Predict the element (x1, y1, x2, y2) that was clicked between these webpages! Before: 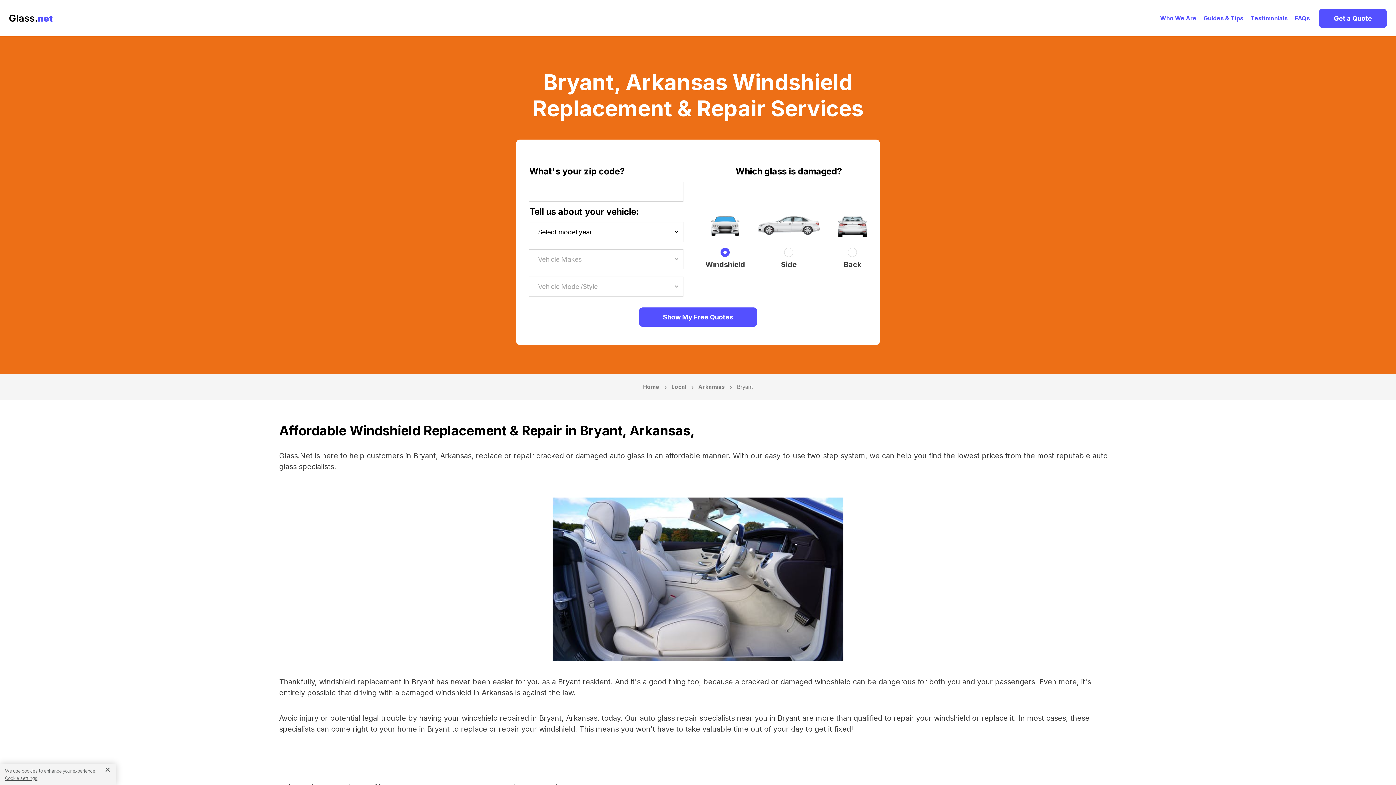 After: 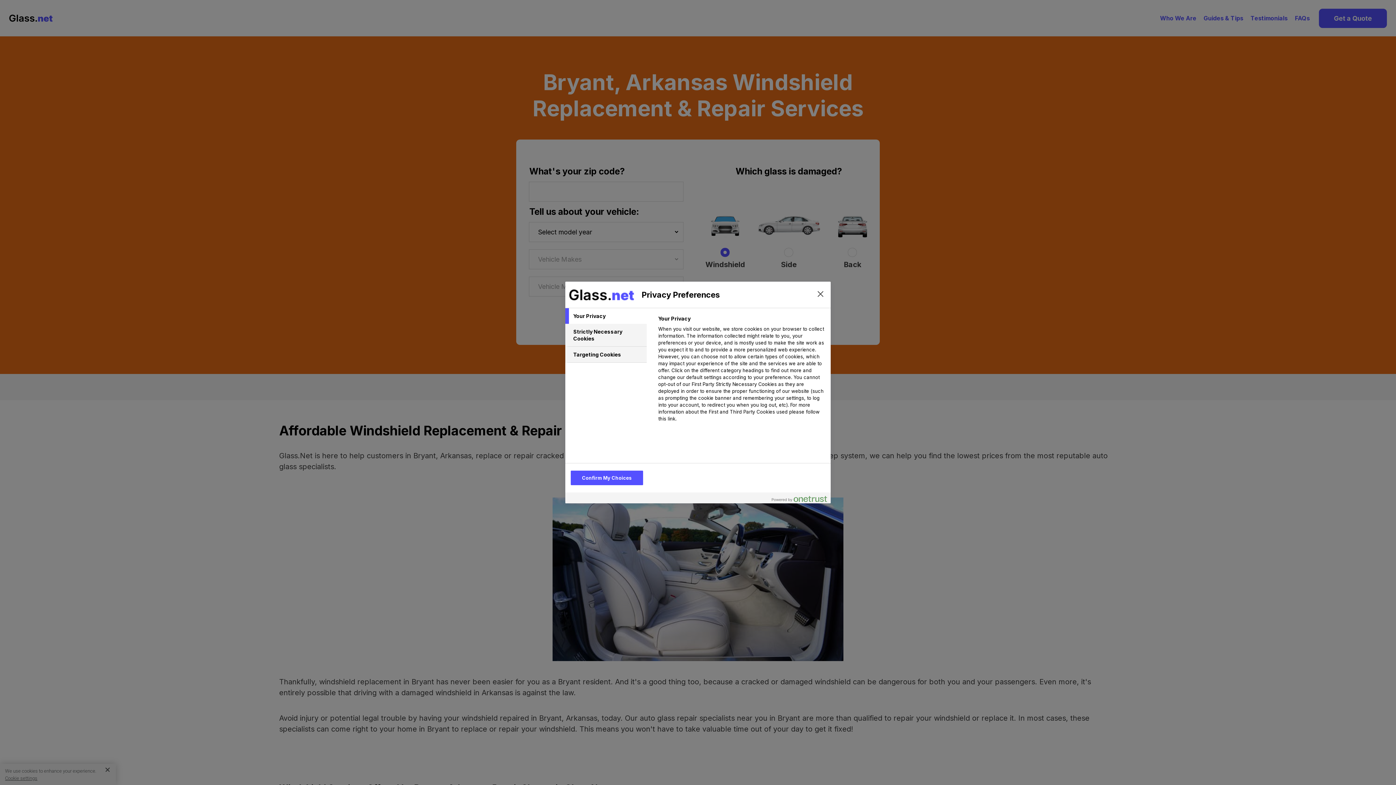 Action: label: Cookie settings bbox: (5, 776, 37, 781)